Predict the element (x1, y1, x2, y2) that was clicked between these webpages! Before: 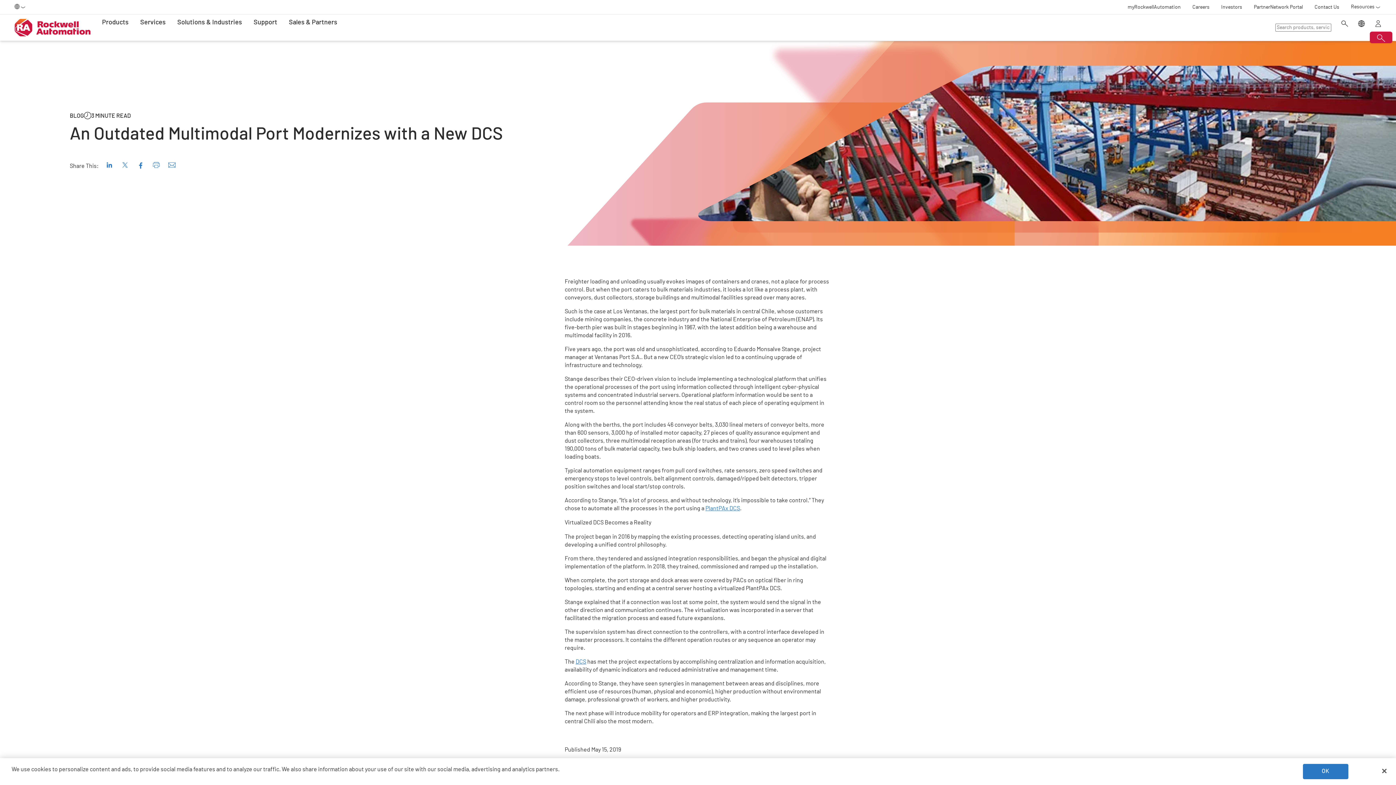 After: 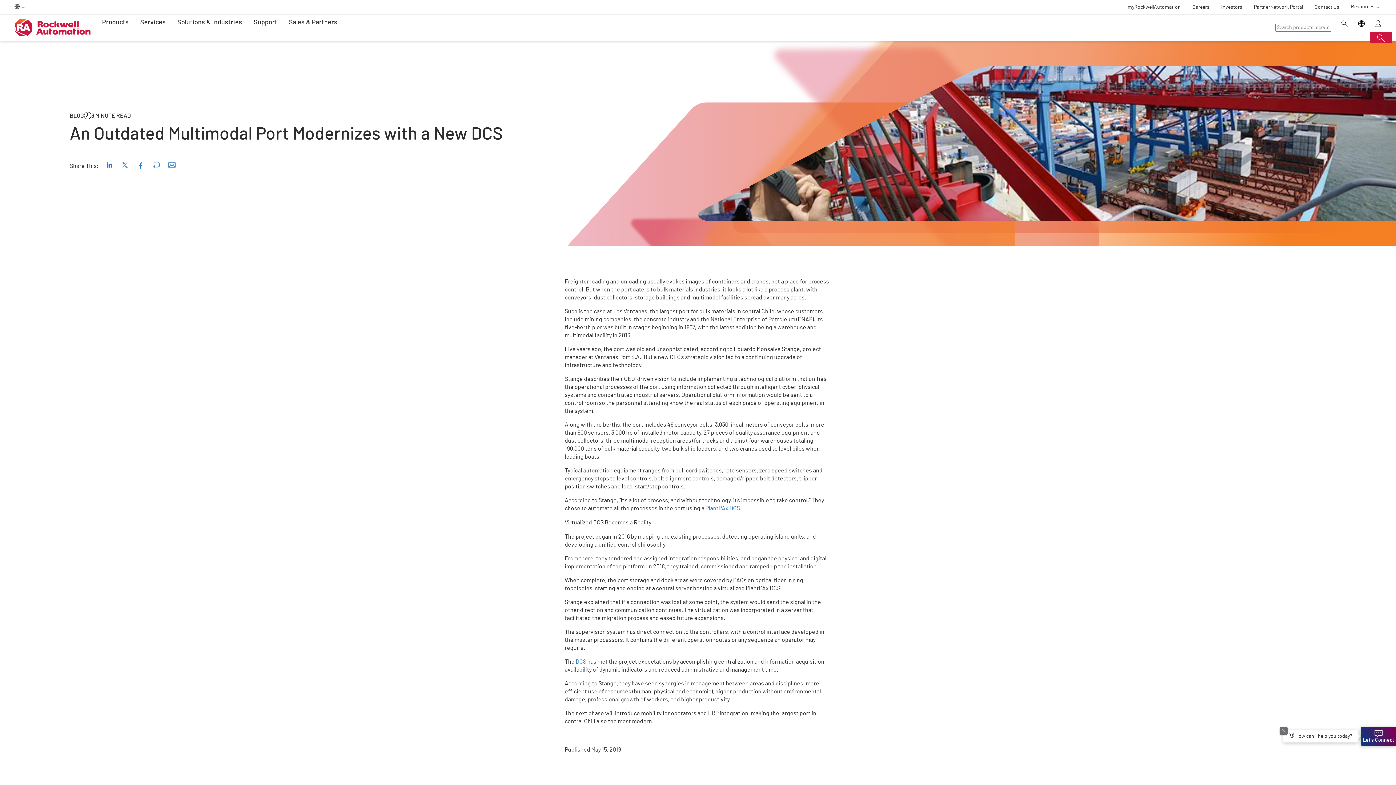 Action: bbox: (1376, 763, 1392, 779) label: Close